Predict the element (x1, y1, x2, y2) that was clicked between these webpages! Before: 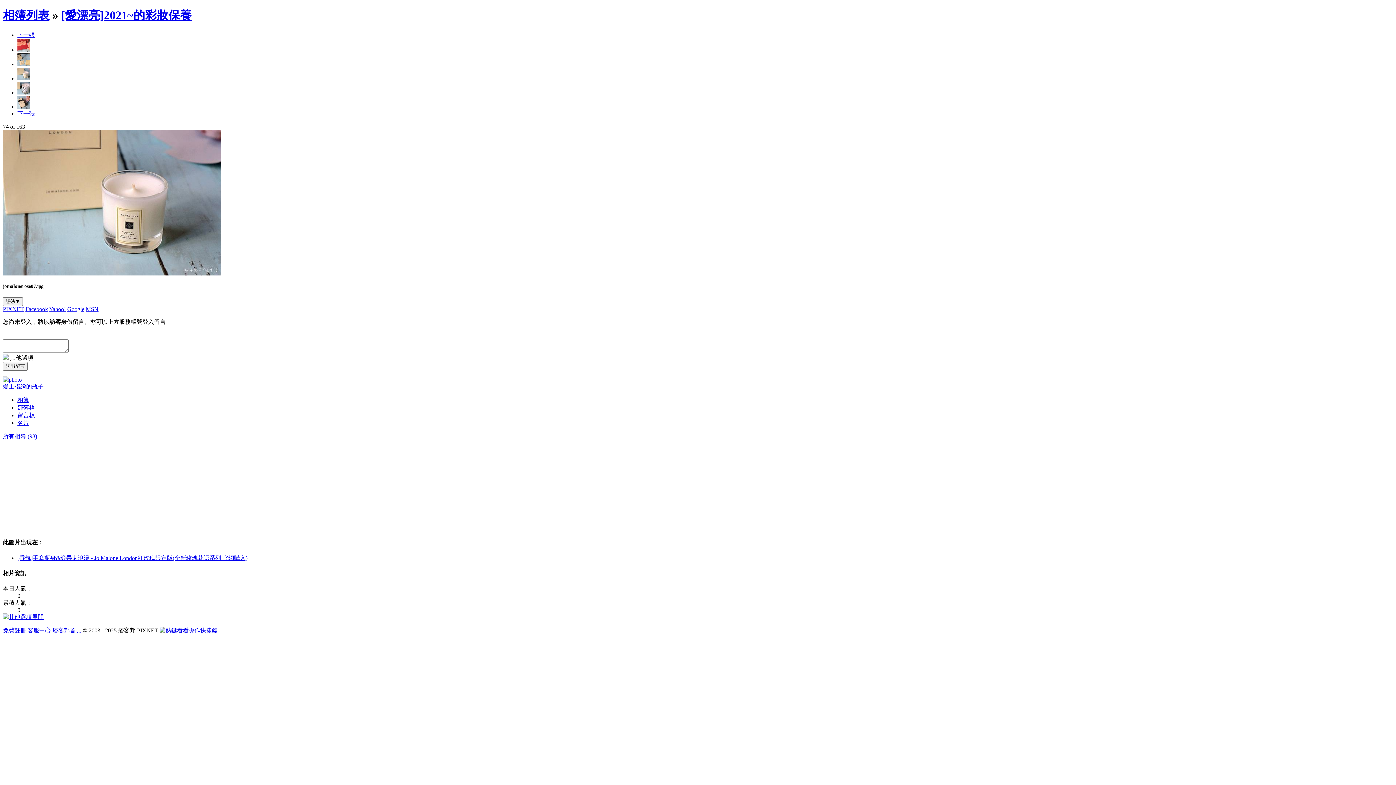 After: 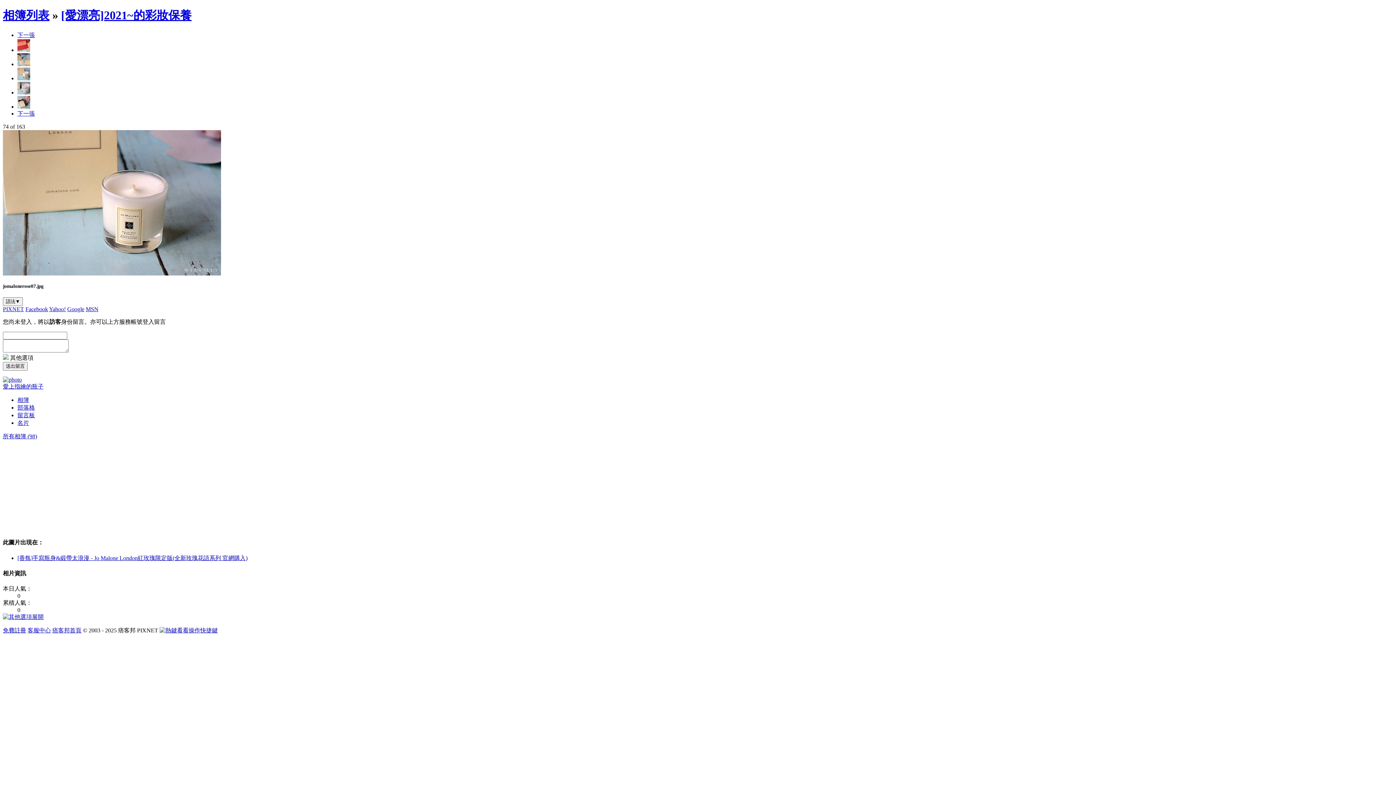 Action: bbox: (17, 75, 30, 81)